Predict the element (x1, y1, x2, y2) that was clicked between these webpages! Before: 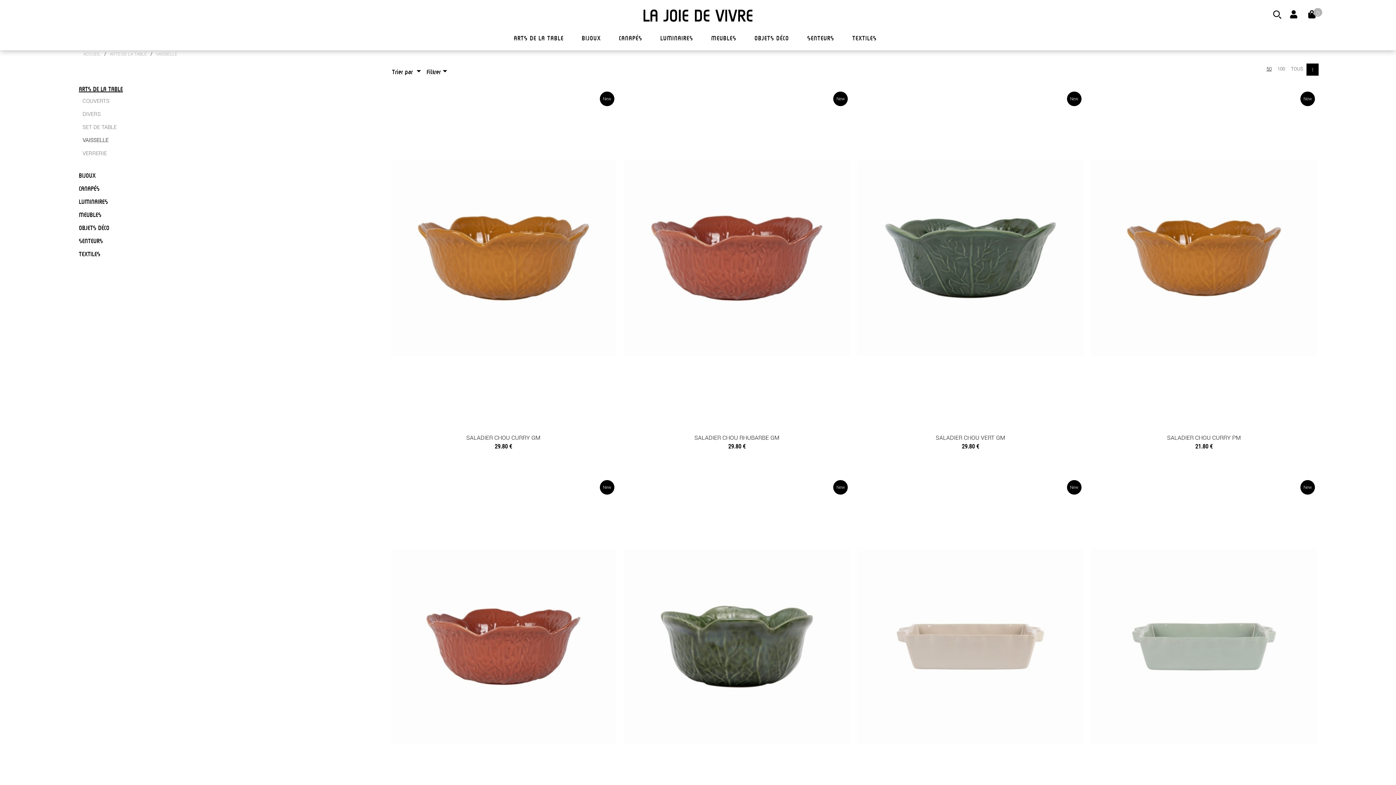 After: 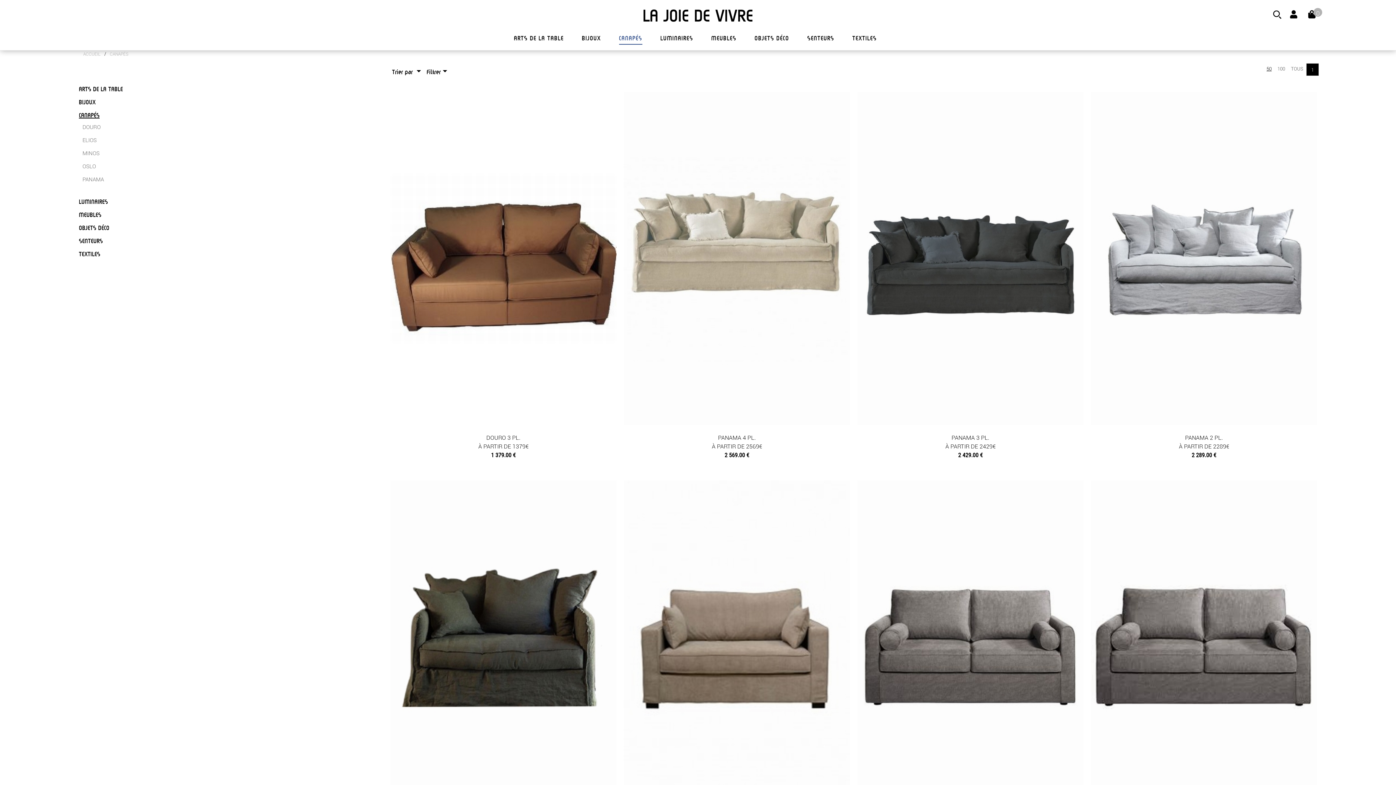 Action: label: CANAPÉS bbox: (619, 33, 642, 44)